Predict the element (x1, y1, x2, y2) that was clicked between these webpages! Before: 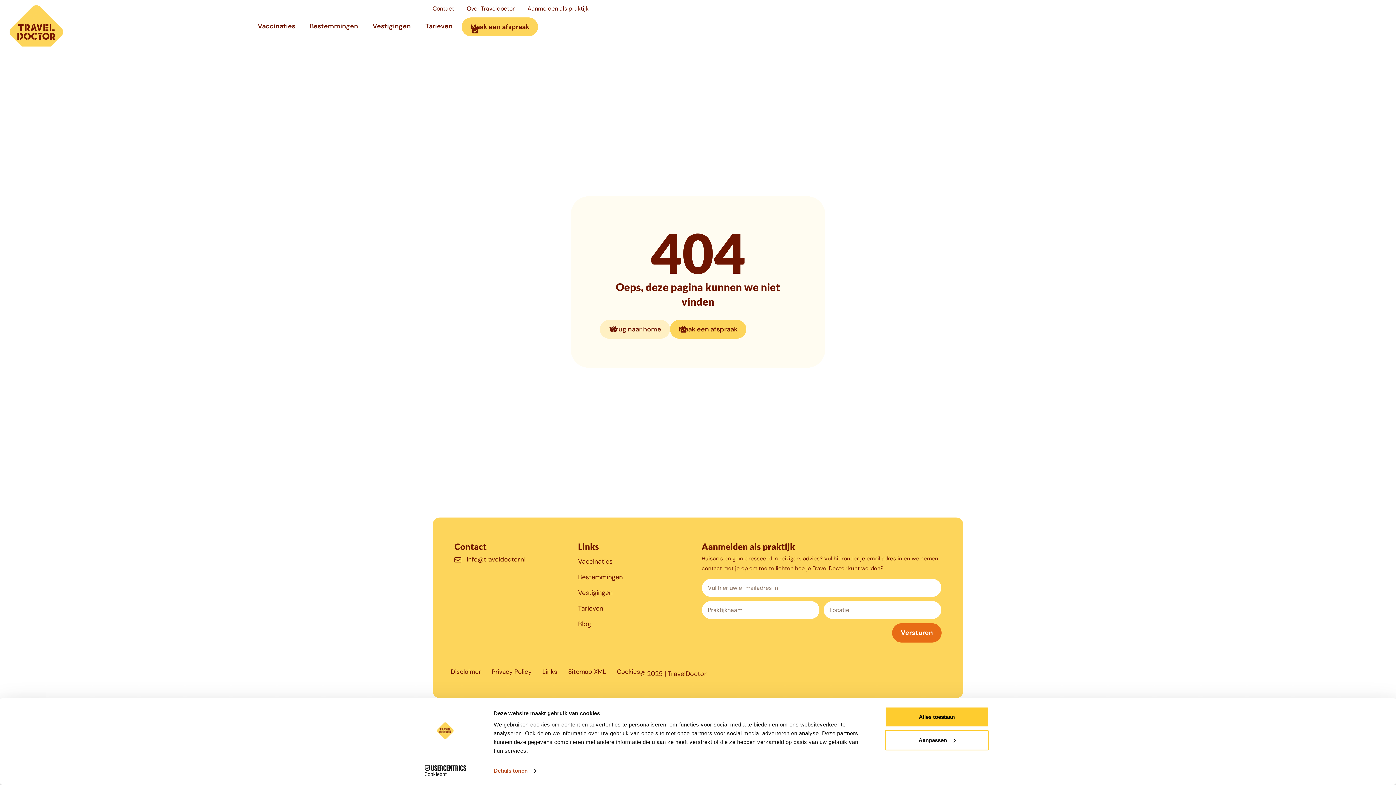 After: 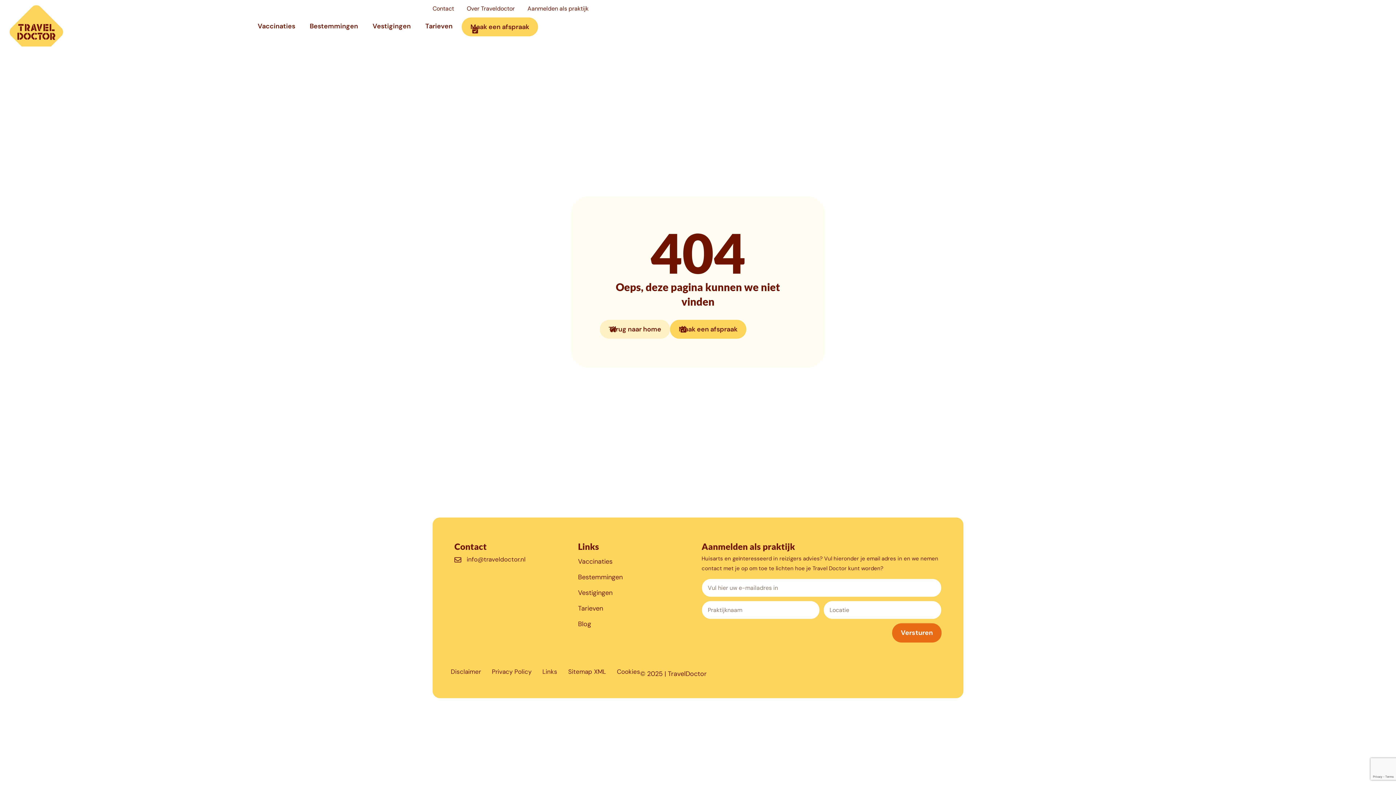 Action: label: Alles toestaan bbox: (885, 707, 989, 727)